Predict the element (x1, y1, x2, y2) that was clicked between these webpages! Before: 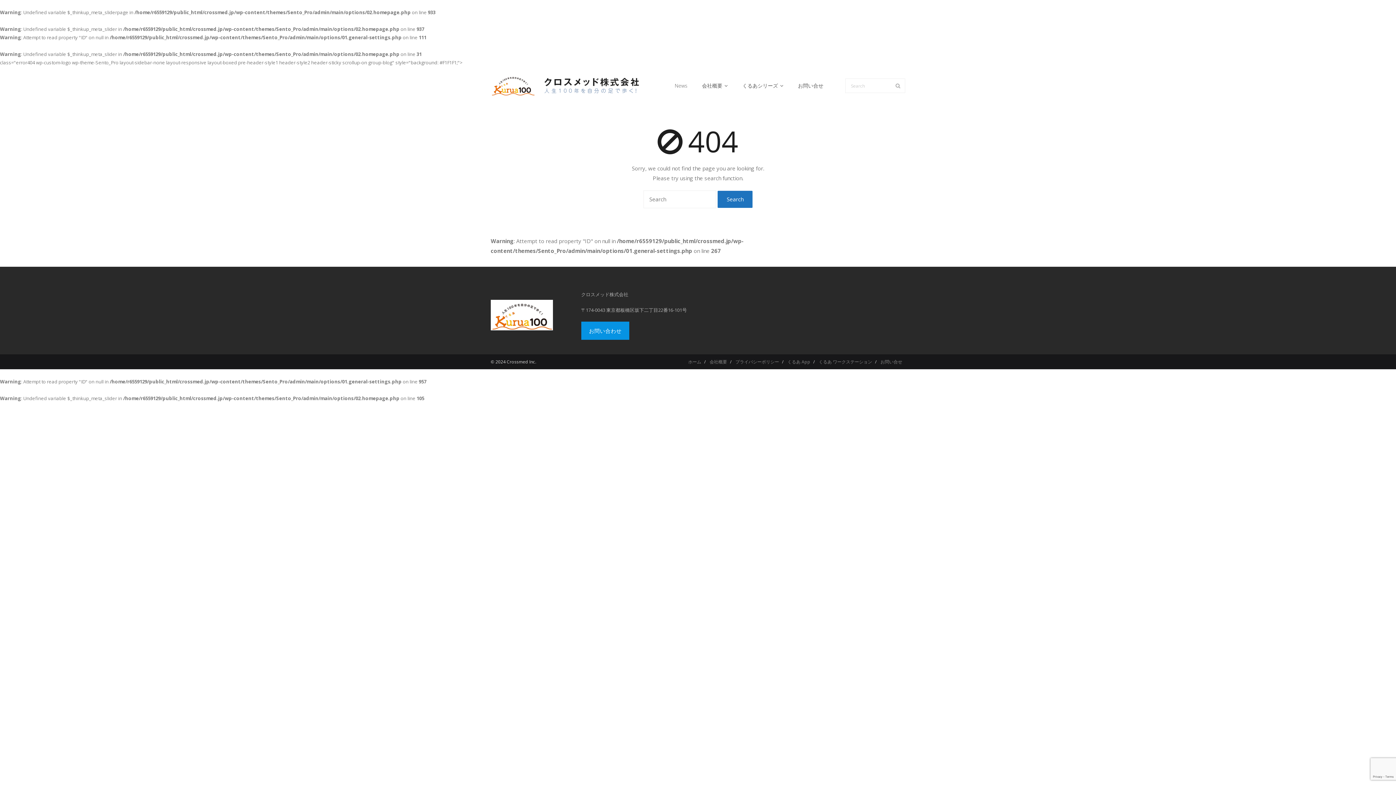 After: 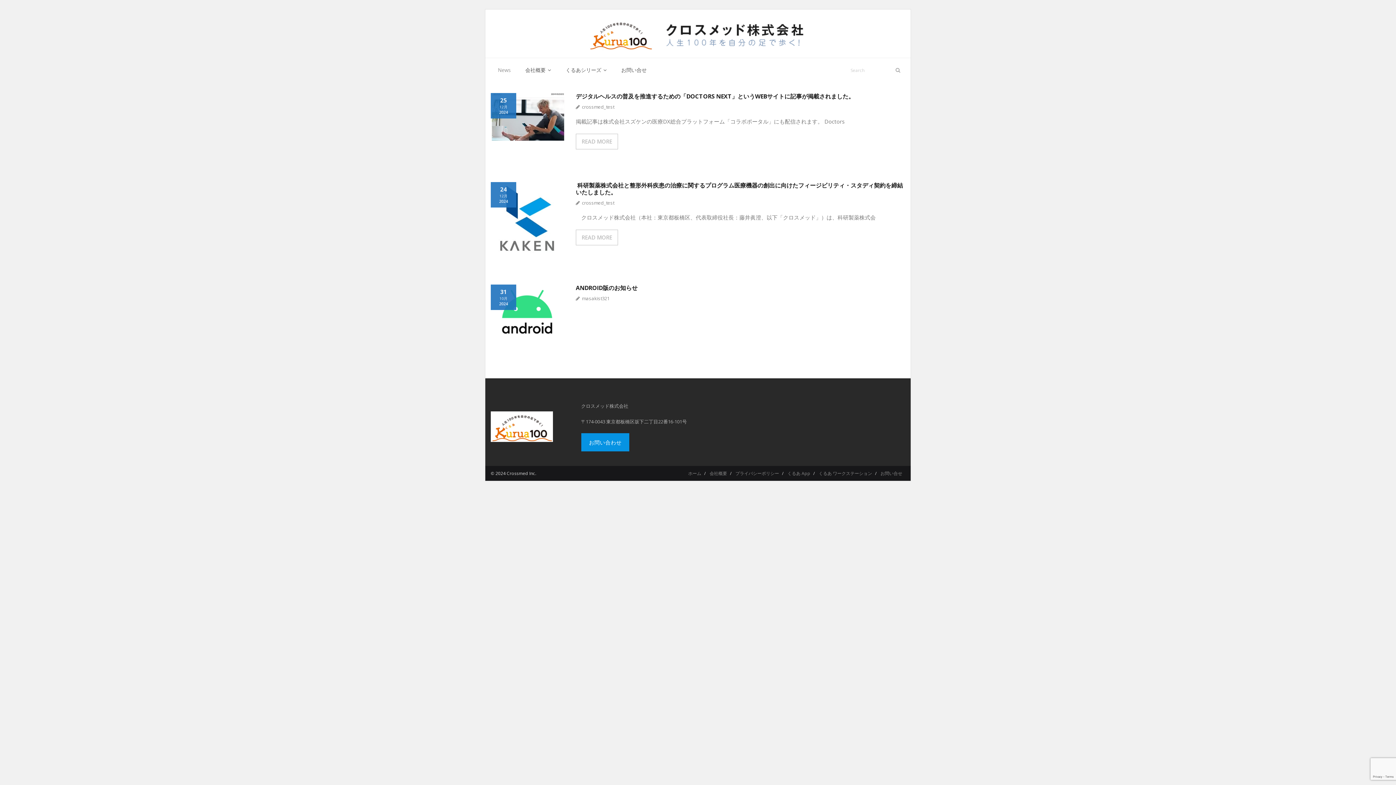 Action: label: くるあシリーズ bbox: (735, 66, 790, 104)